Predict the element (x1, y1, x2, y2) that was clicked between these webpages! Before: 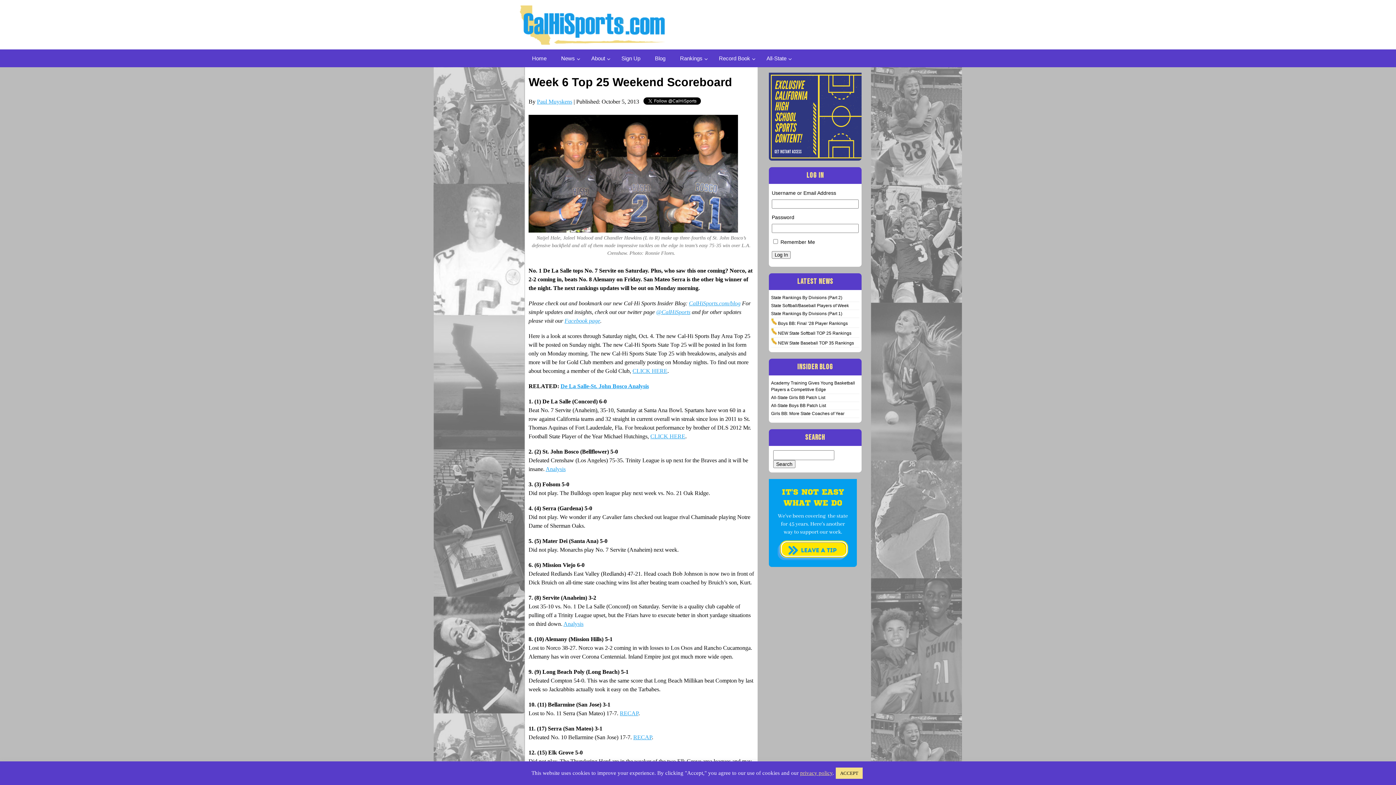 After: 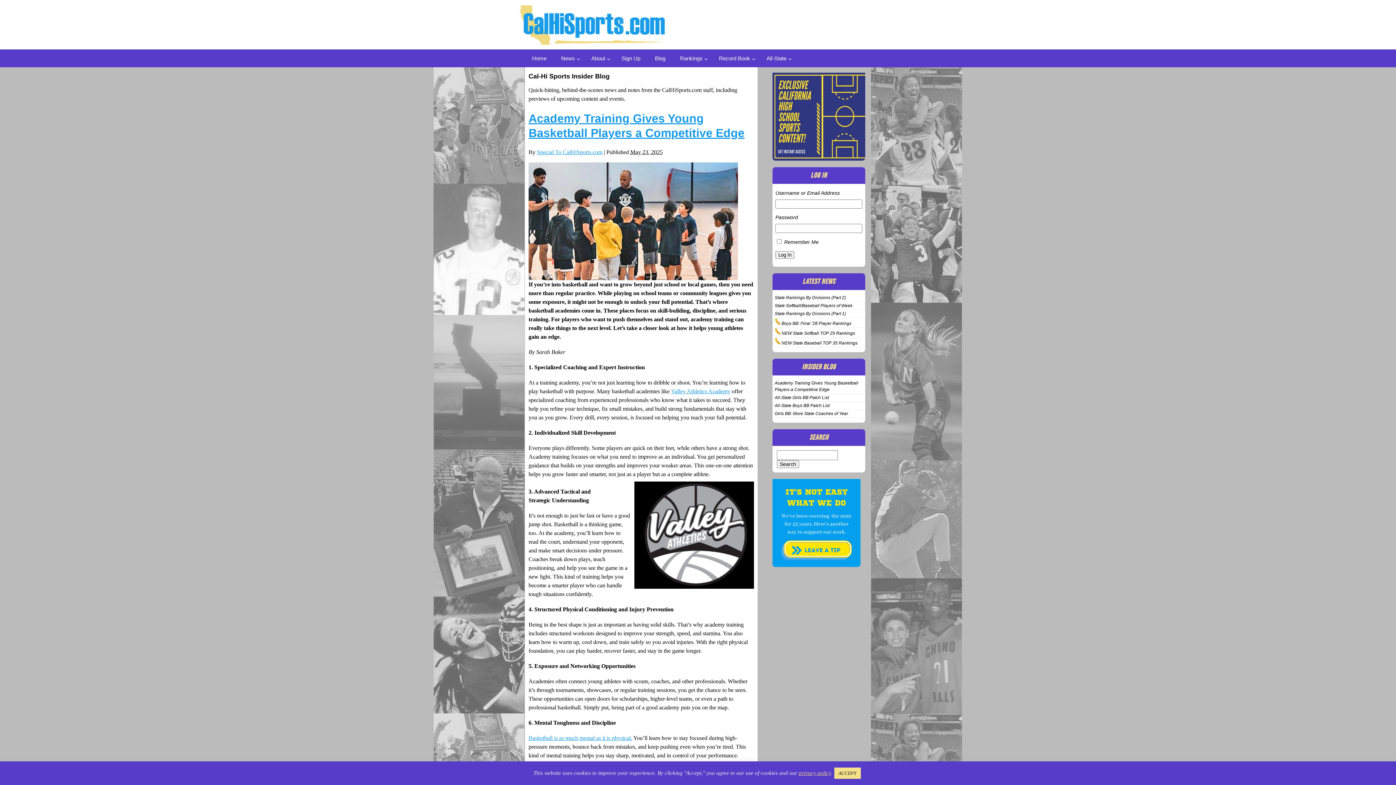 Action: label: Blog bbox: (647, 49, 672, 67)